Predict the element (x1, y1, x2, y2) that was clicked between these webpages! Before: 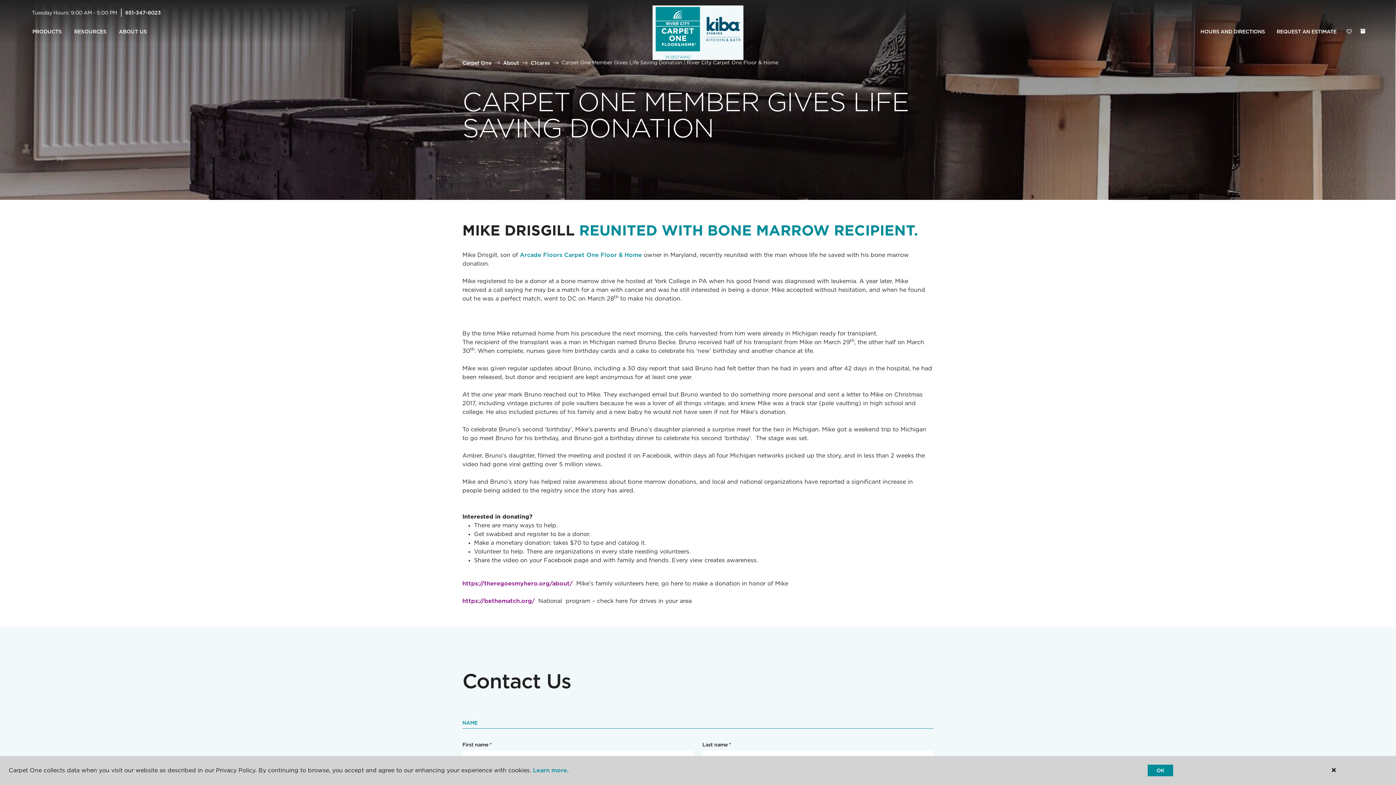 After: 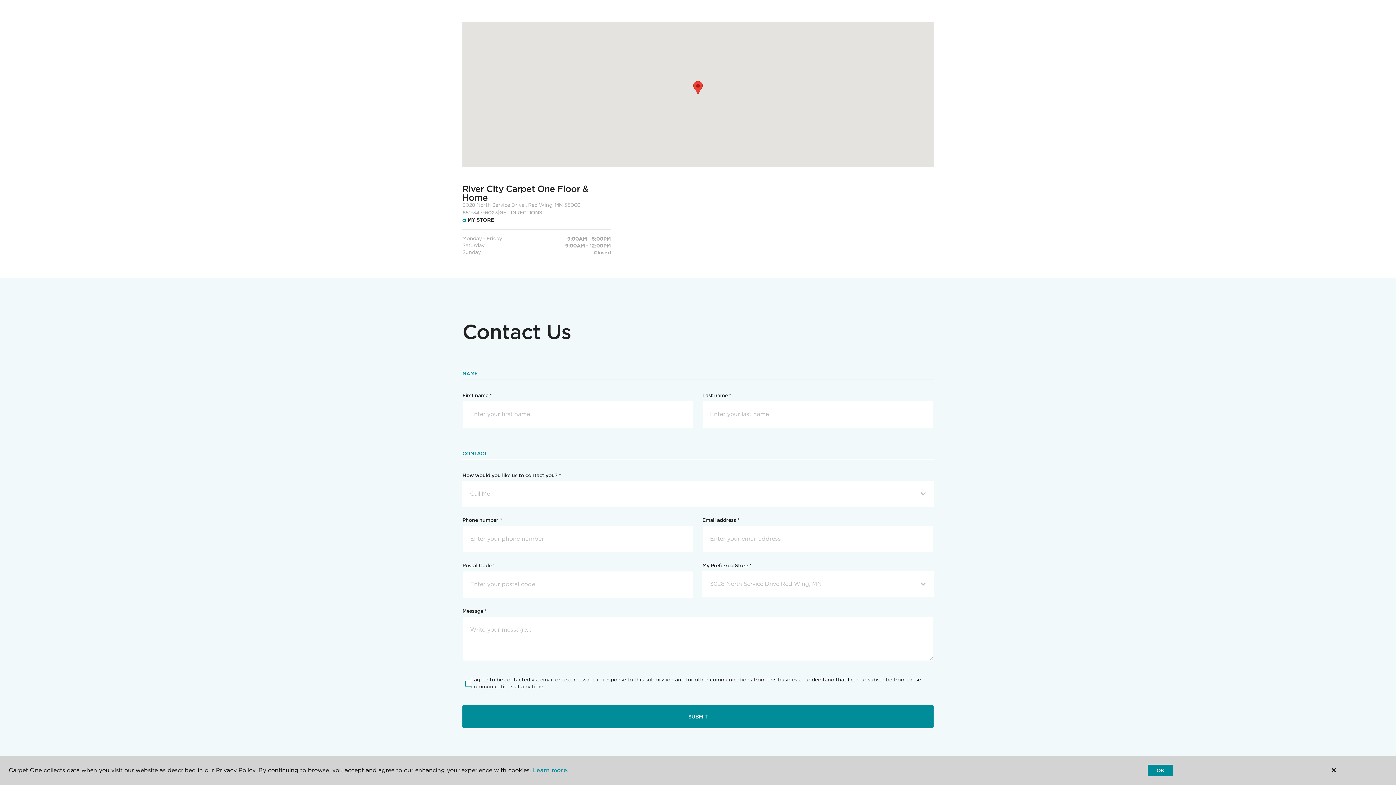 Action: label: HOURS AND DIRECTIONS bbox: (1194, 24, 1271, 39)